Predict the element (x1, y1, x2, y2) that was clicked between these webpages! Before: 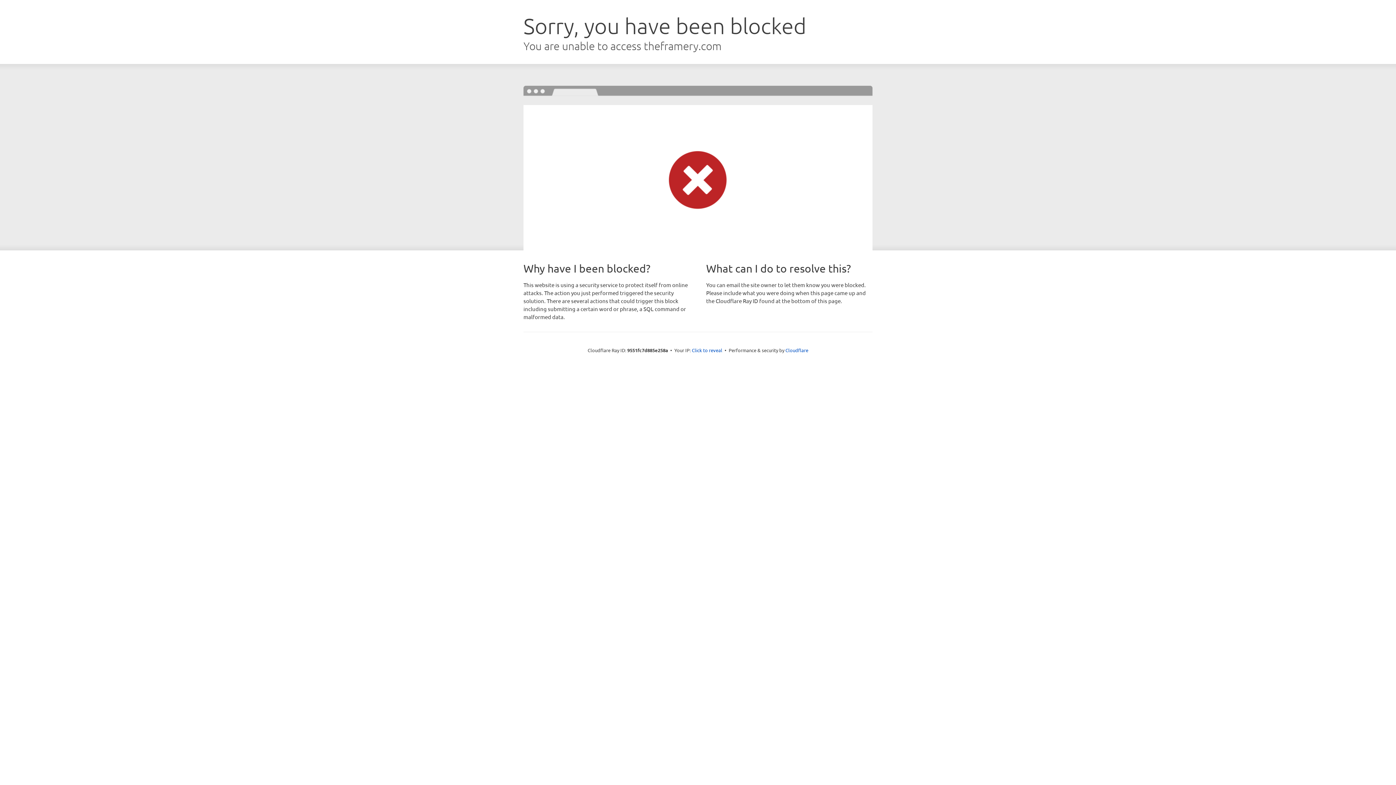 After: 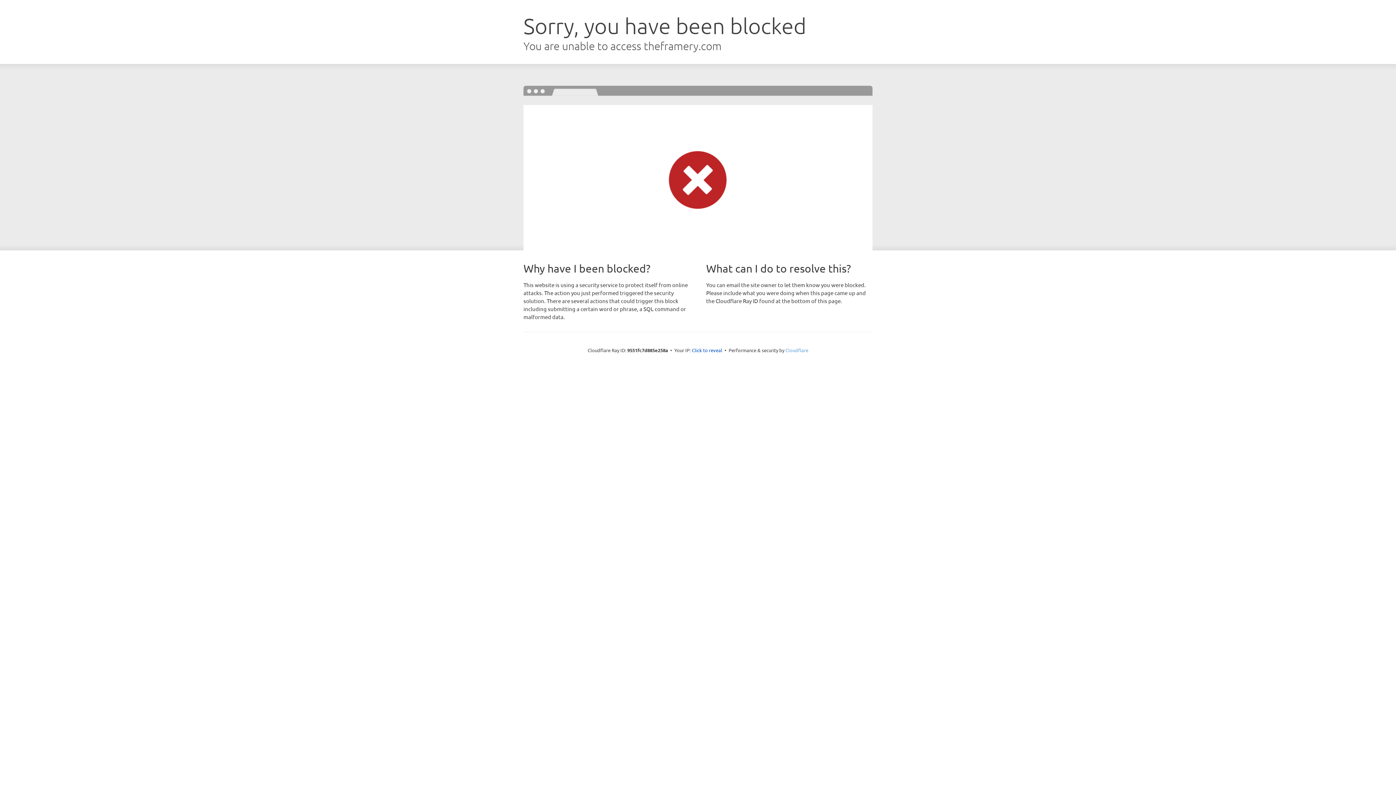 Action: bbox: (785, 347, 808, 353) label: Cloudflare